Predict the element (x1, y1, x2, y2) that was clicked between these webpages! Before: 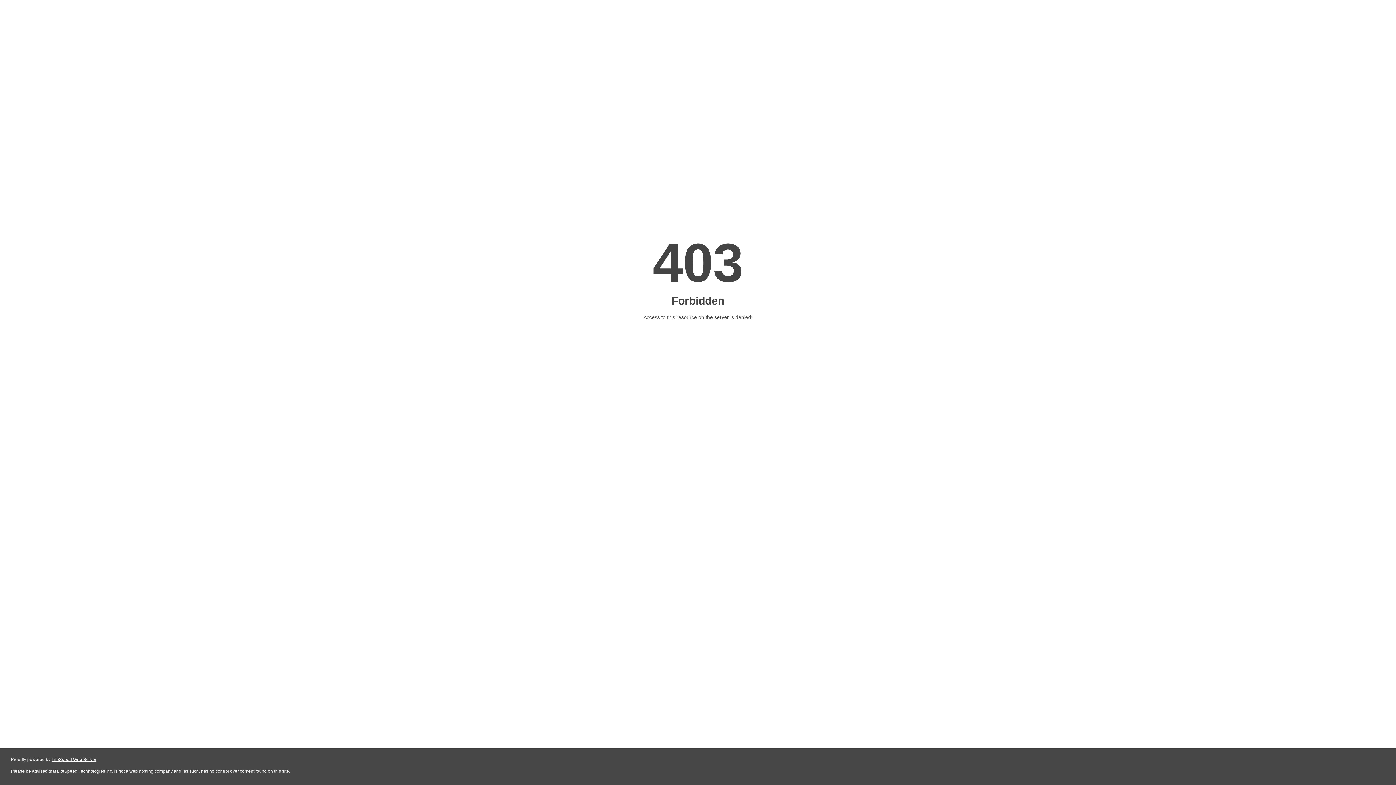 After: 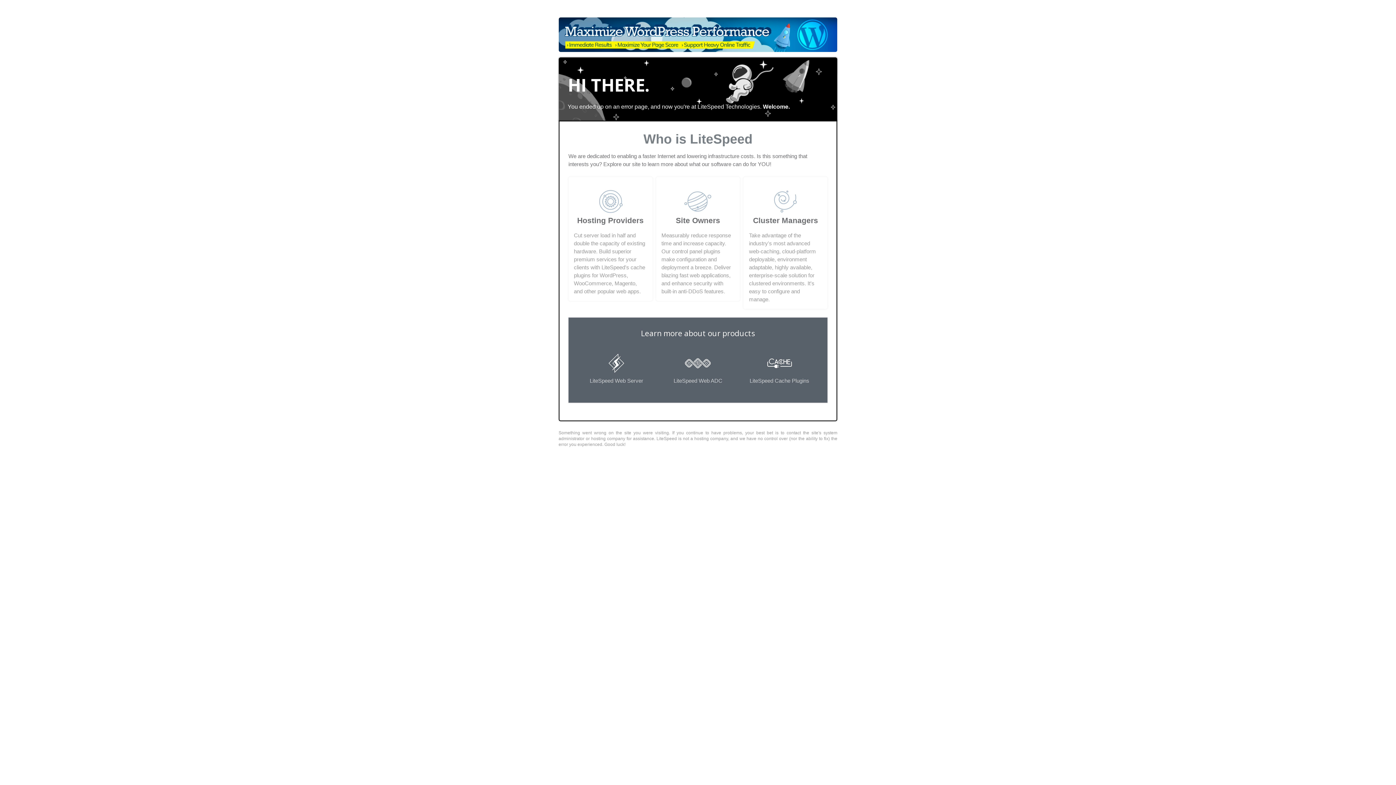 Action: bbox: (51, 757, 96, 762) label: LiteSpeed Web Server